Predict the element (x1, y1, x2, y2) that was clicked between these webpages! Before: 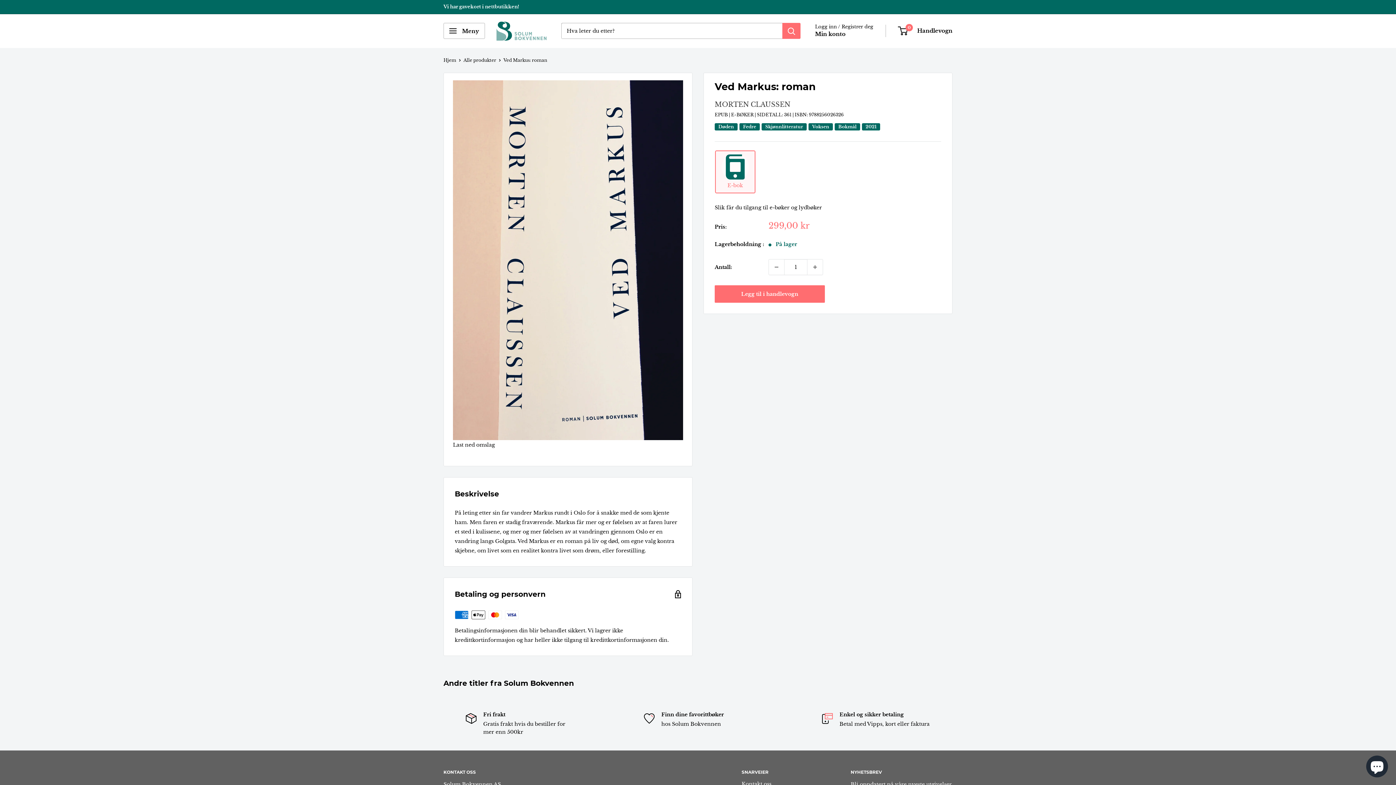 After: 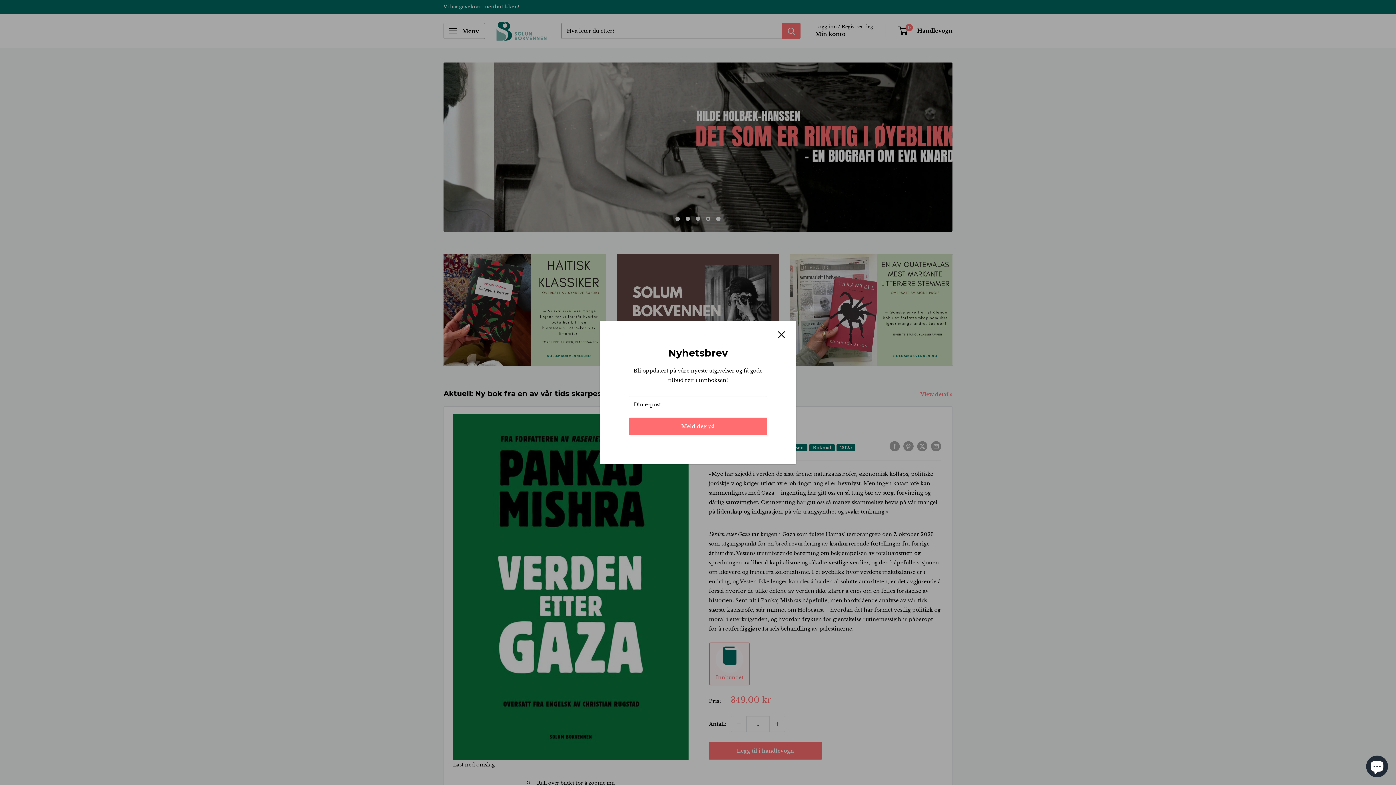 Action: bbox: (443, 57, 456, 62) label: Hjem